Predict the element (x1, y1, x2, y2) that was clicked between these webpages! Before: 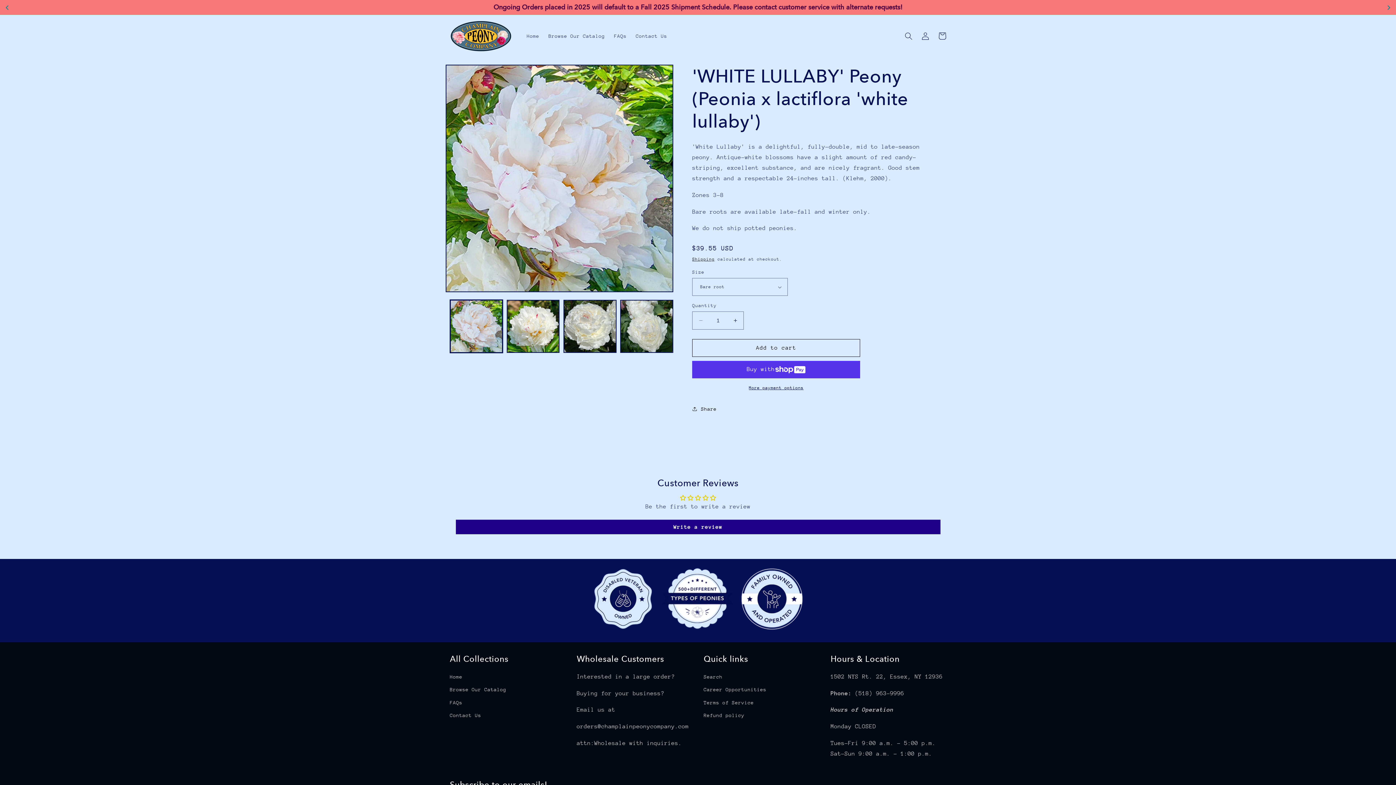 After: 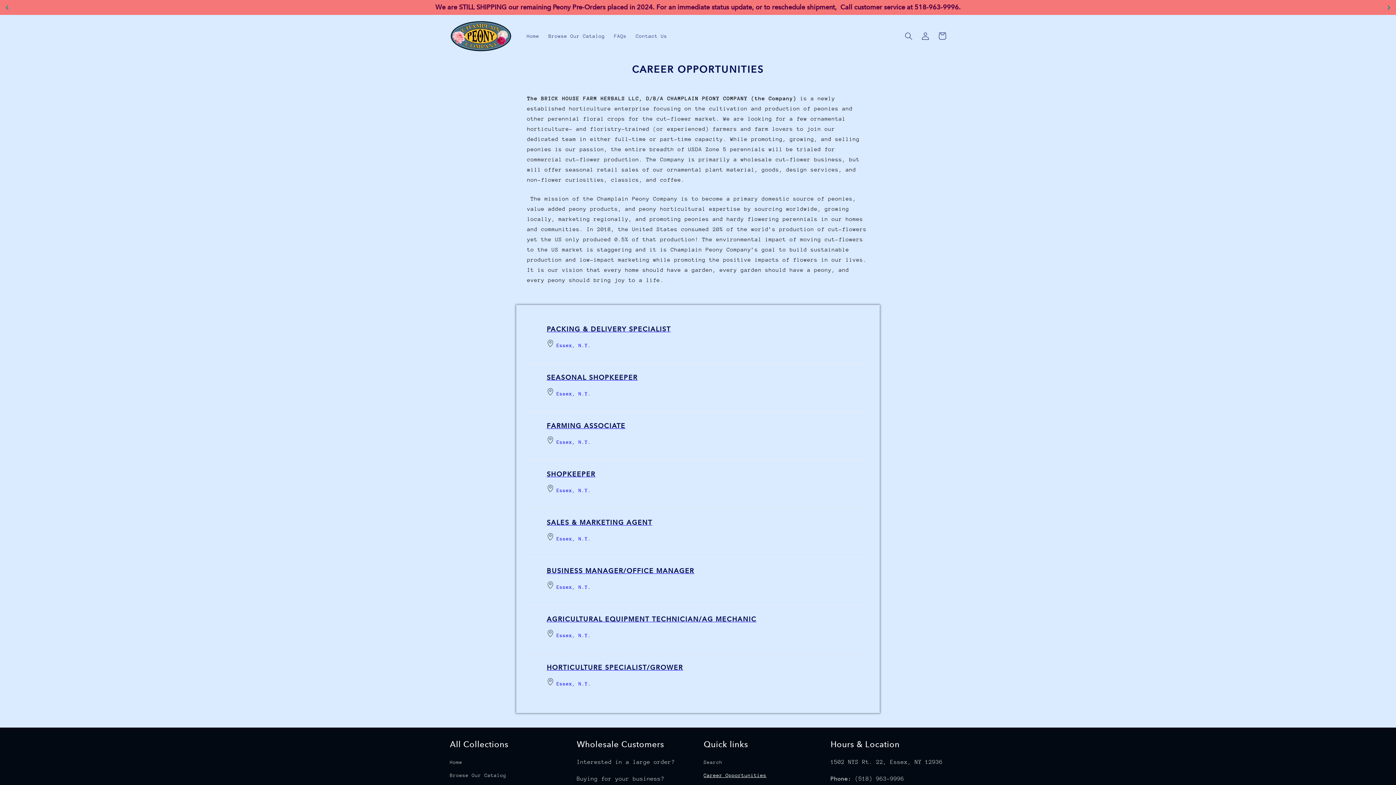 Action: bbox: (703, 683, 766, 696) label: Career Opportunities